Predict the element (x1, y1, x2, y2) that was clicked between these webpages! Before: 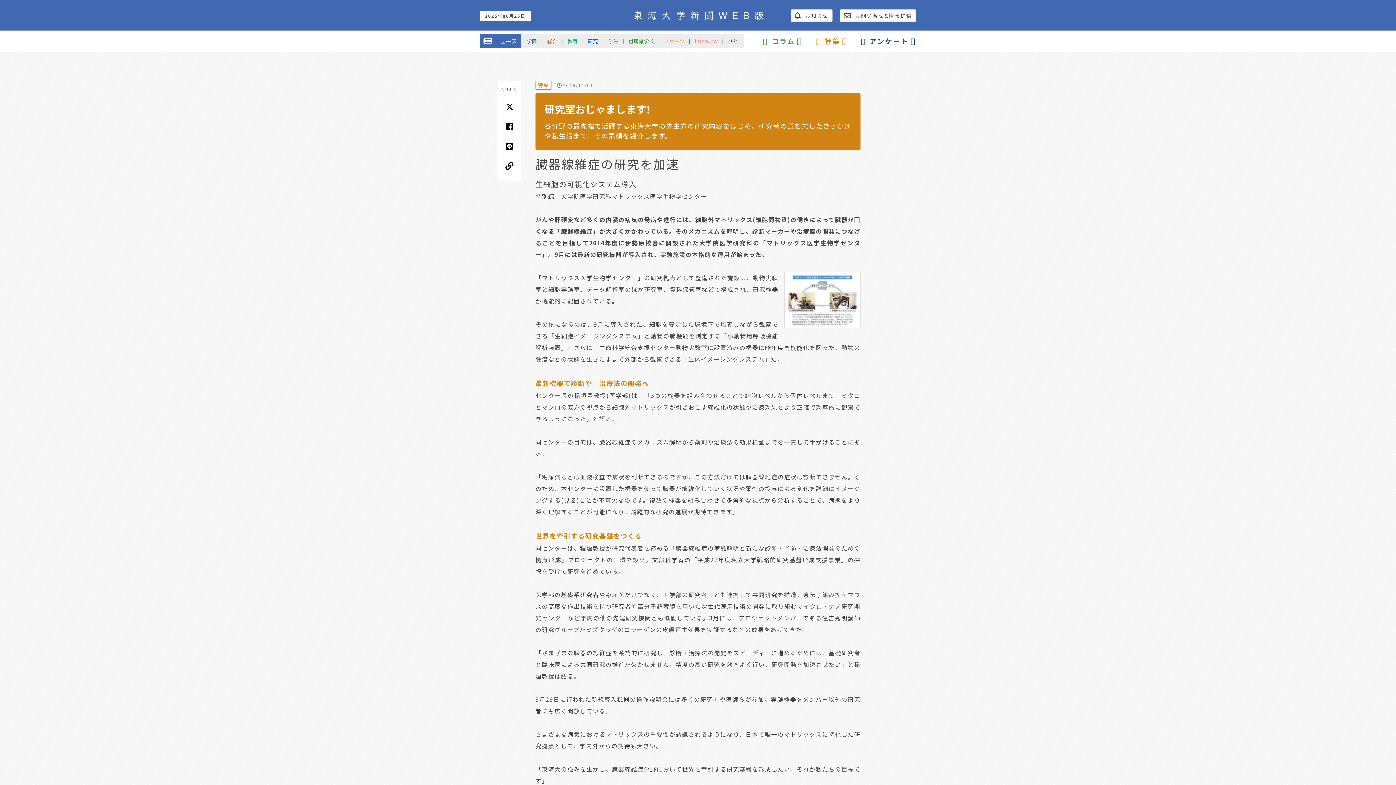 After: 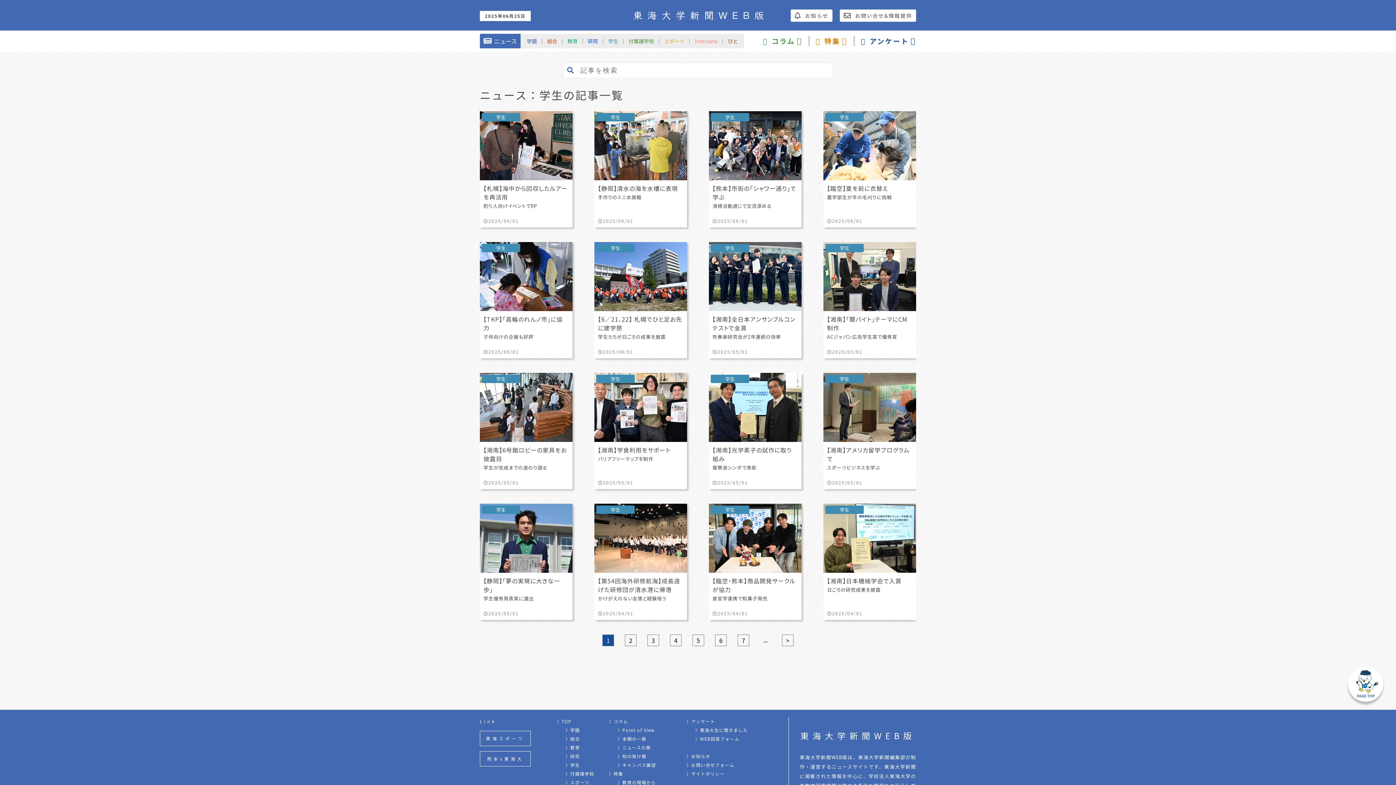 Action: bbox: (605, 33, 621, 48) label: 学生